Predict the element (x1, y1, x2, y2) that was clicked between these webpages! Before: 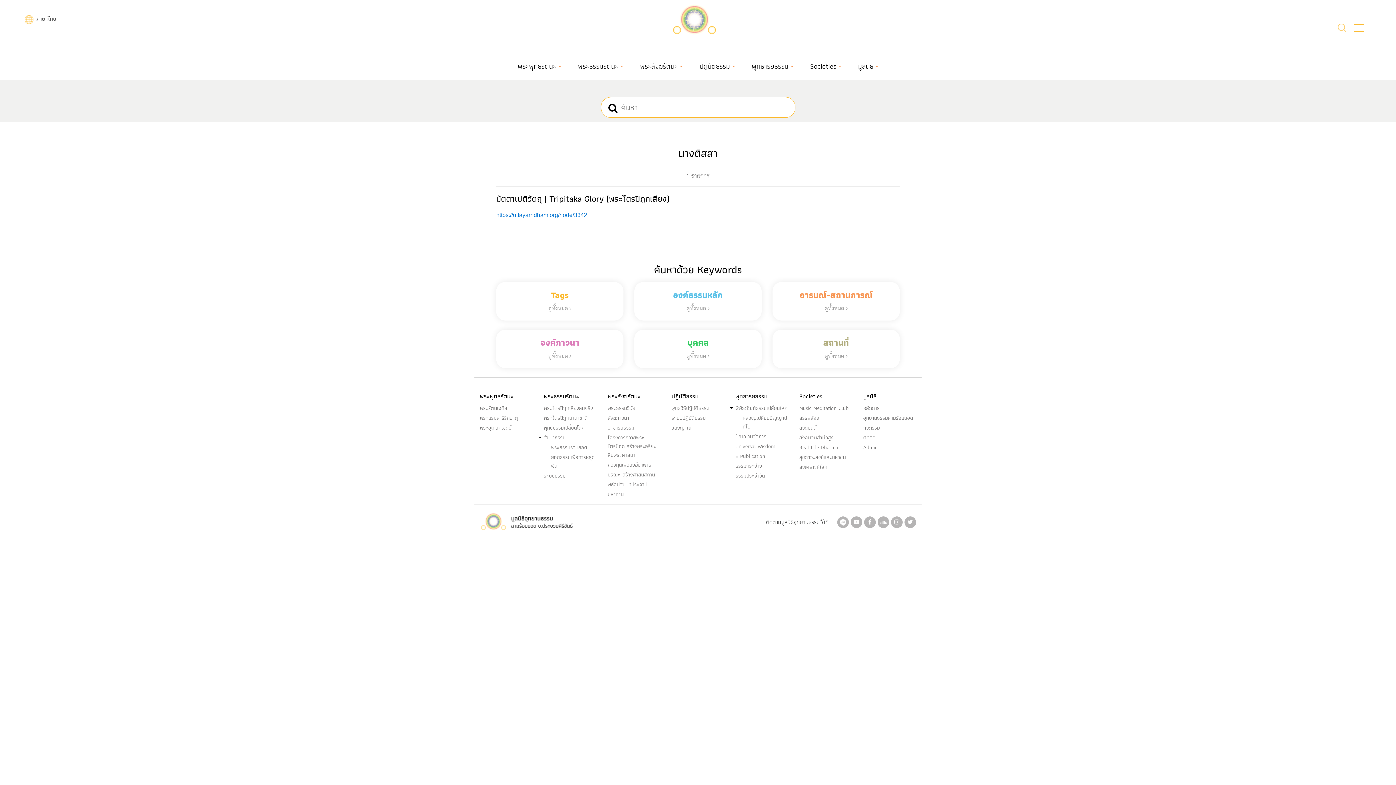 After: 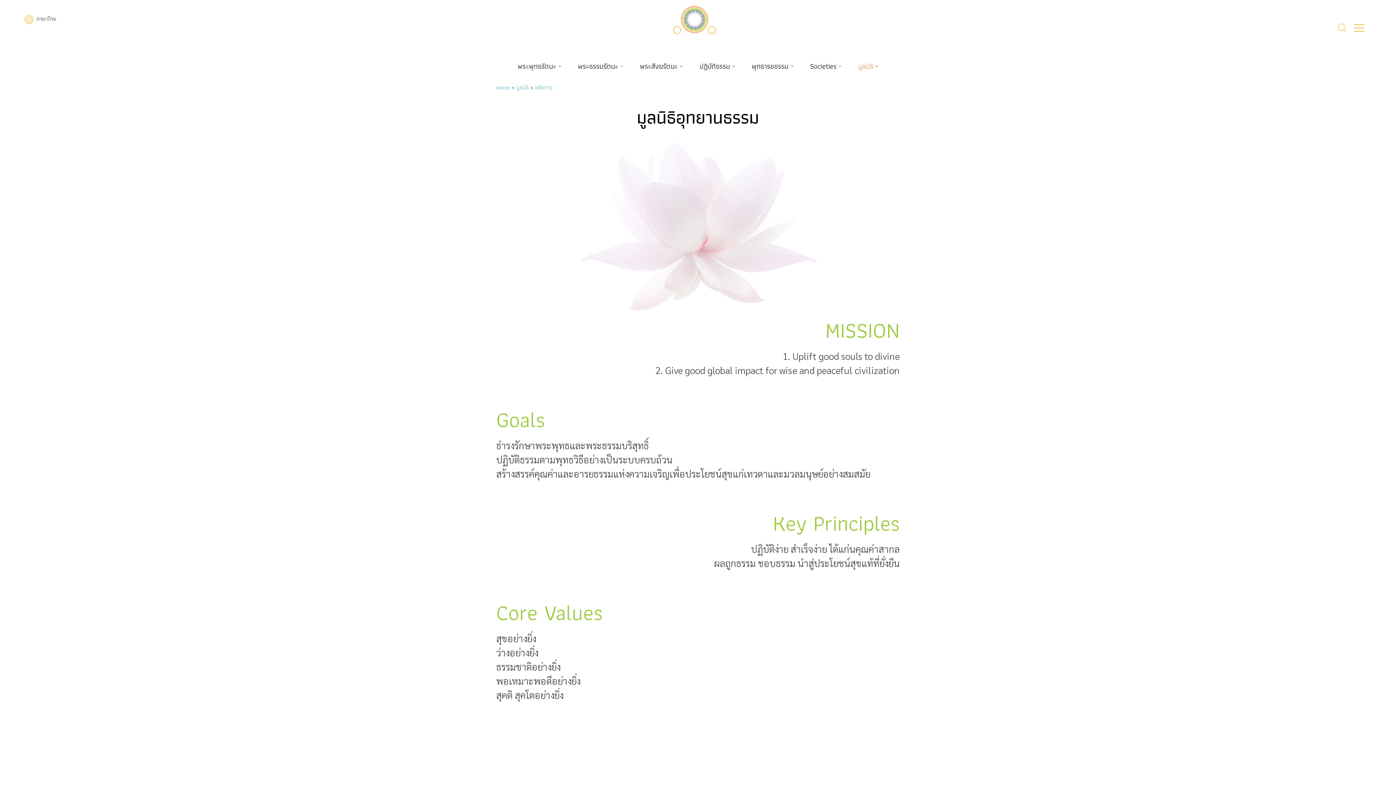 Action: bbox: (863, 404, 879, 412) label: หลักการ